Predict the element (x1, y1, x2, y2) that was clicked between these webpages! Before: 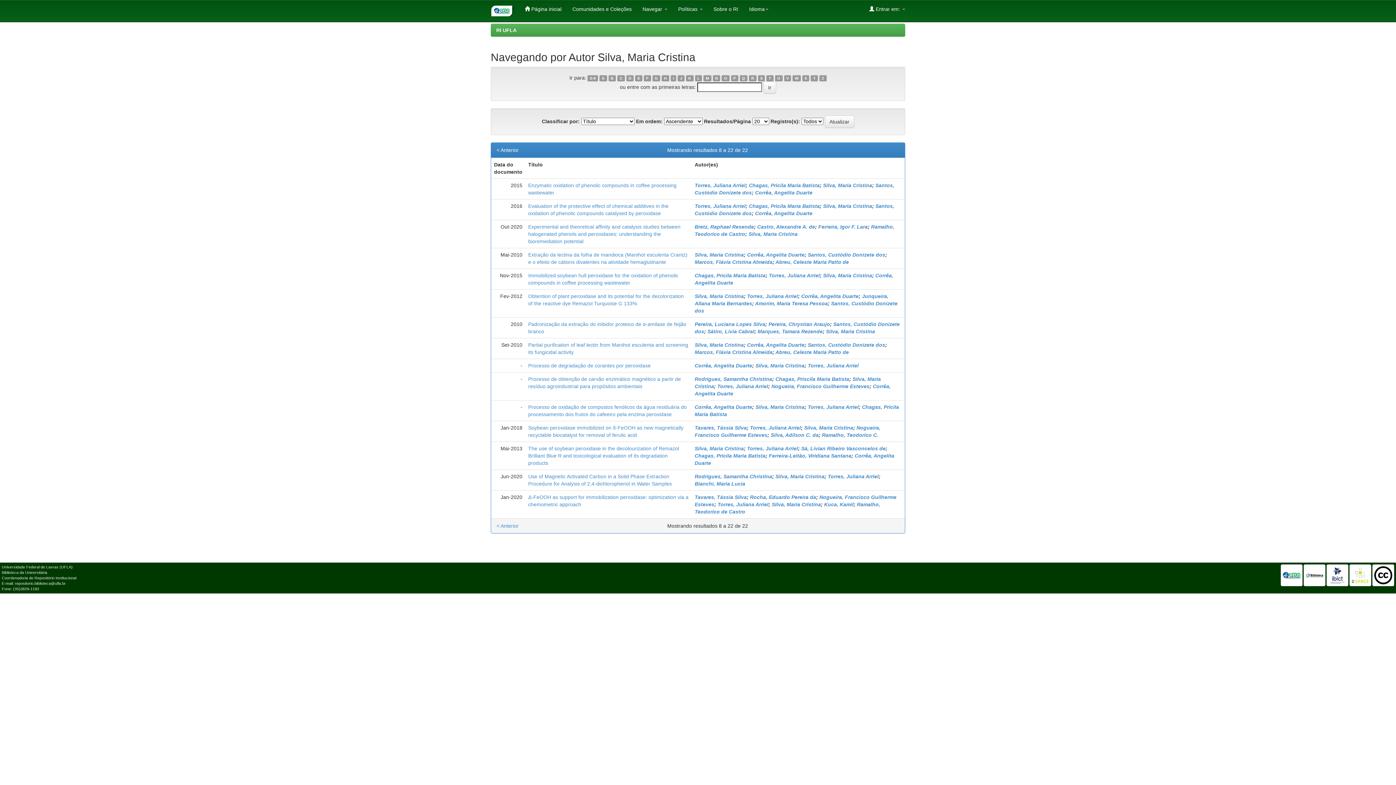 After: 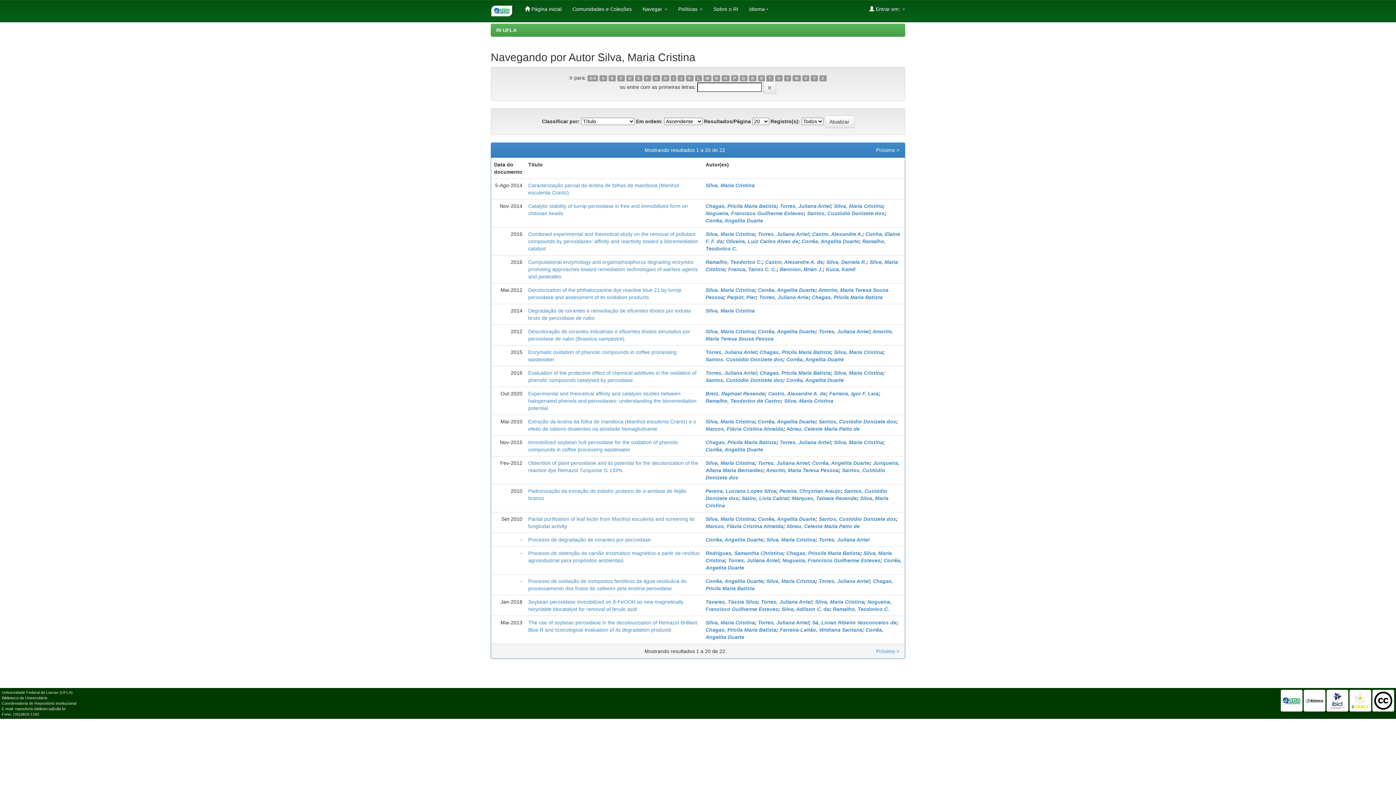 Action: label: Silva, Maria Cristina bbox: (772, 501, 821, 507)